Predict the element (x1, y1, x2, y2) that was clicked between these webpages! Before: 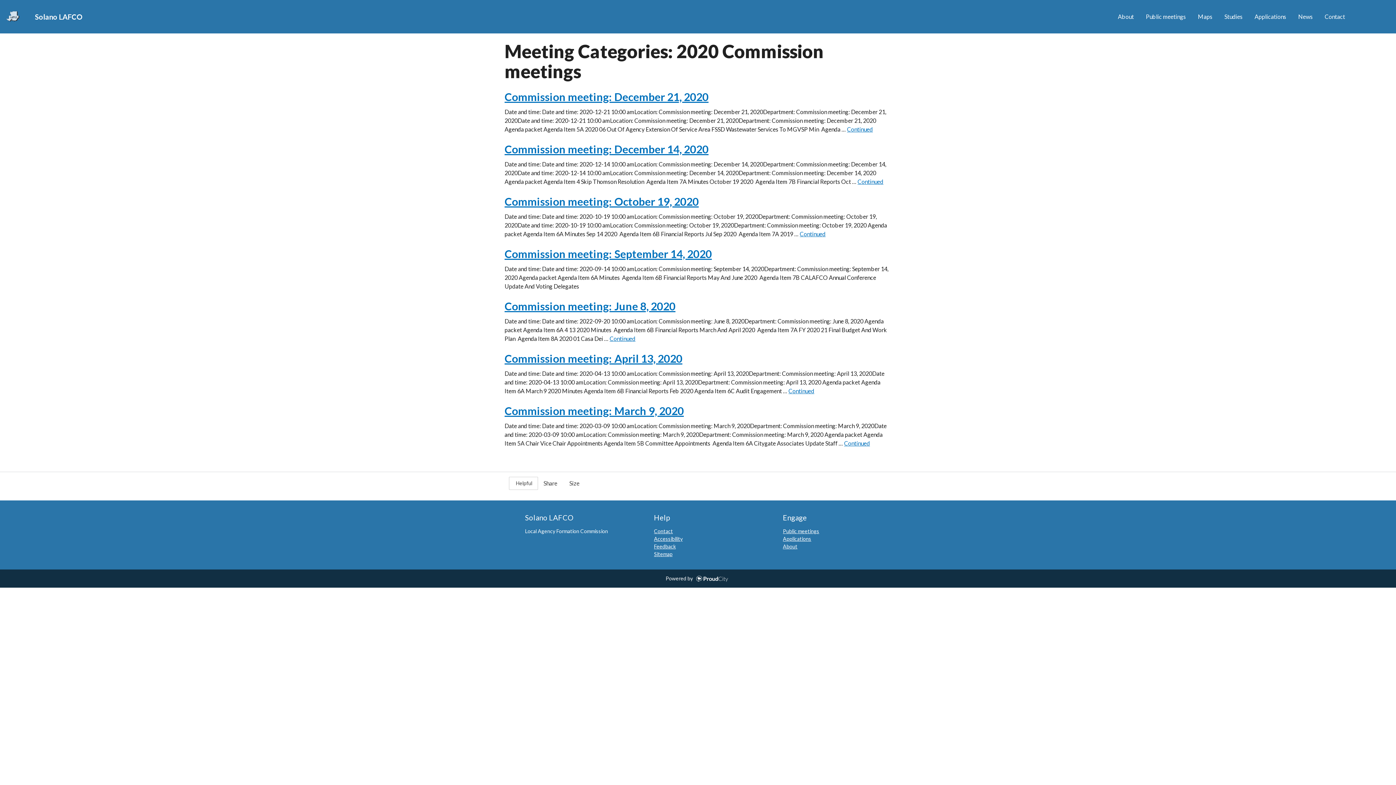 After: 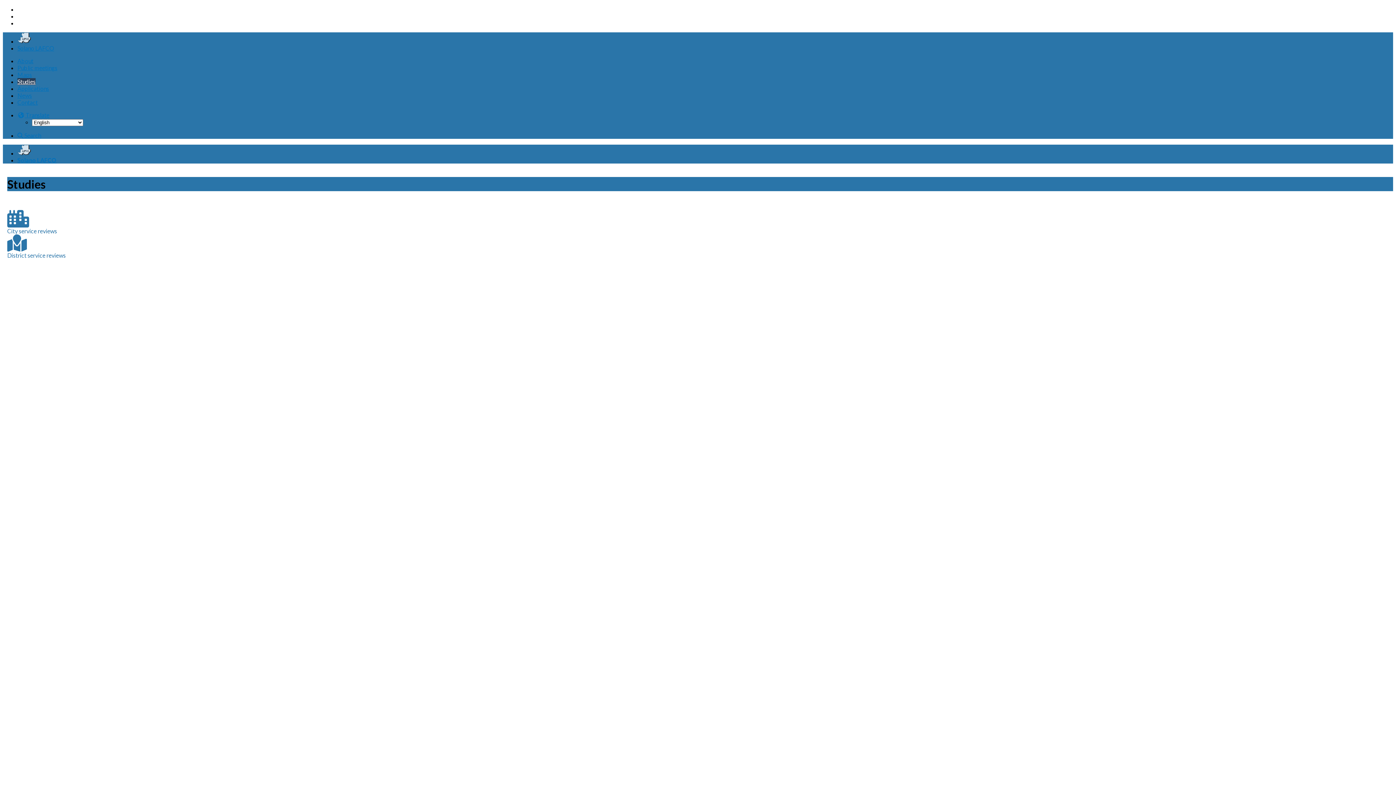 Action: label: Studies bbox: (1219, 7, 1248, 26)